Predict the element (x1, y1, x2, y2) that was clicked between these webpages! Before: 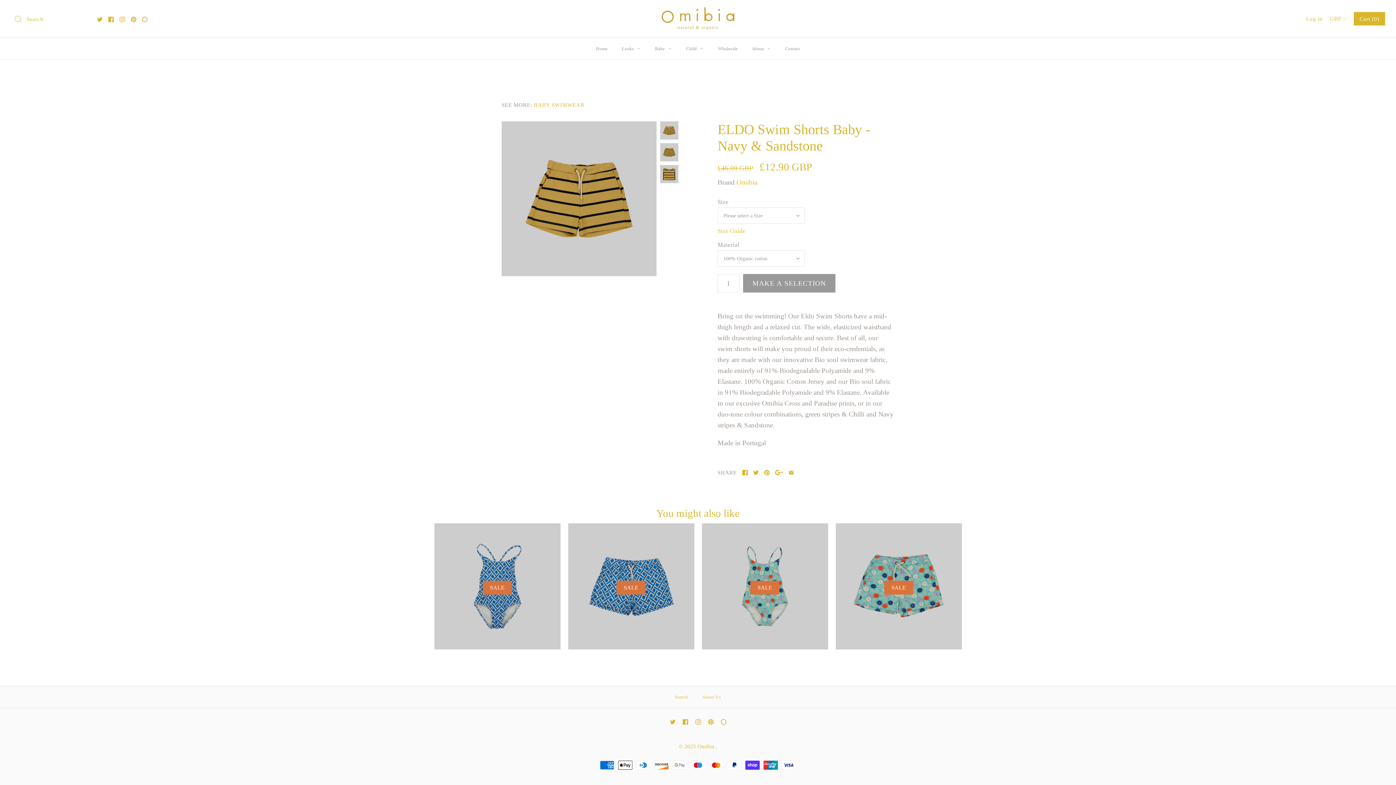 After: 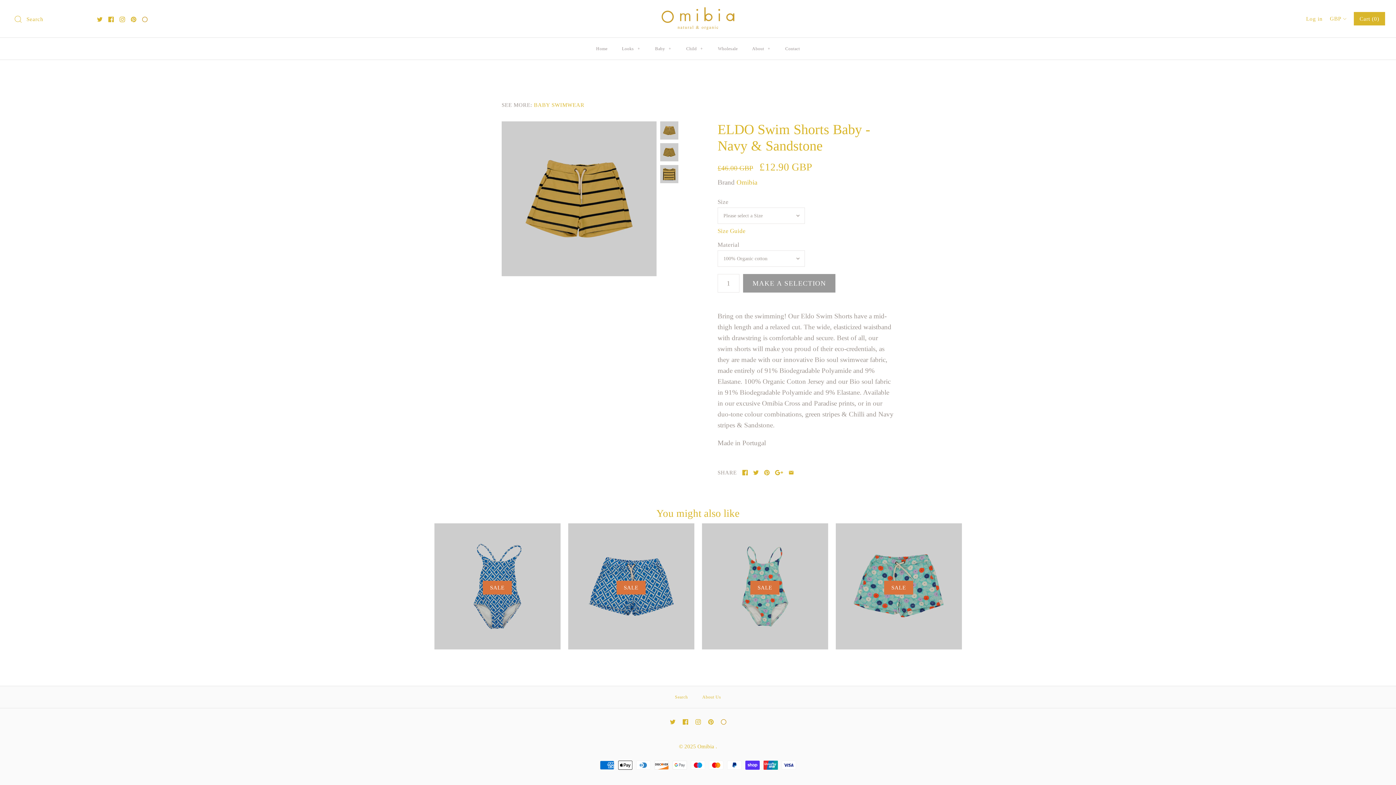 Action: bbox: (119, 16, 125, 22)